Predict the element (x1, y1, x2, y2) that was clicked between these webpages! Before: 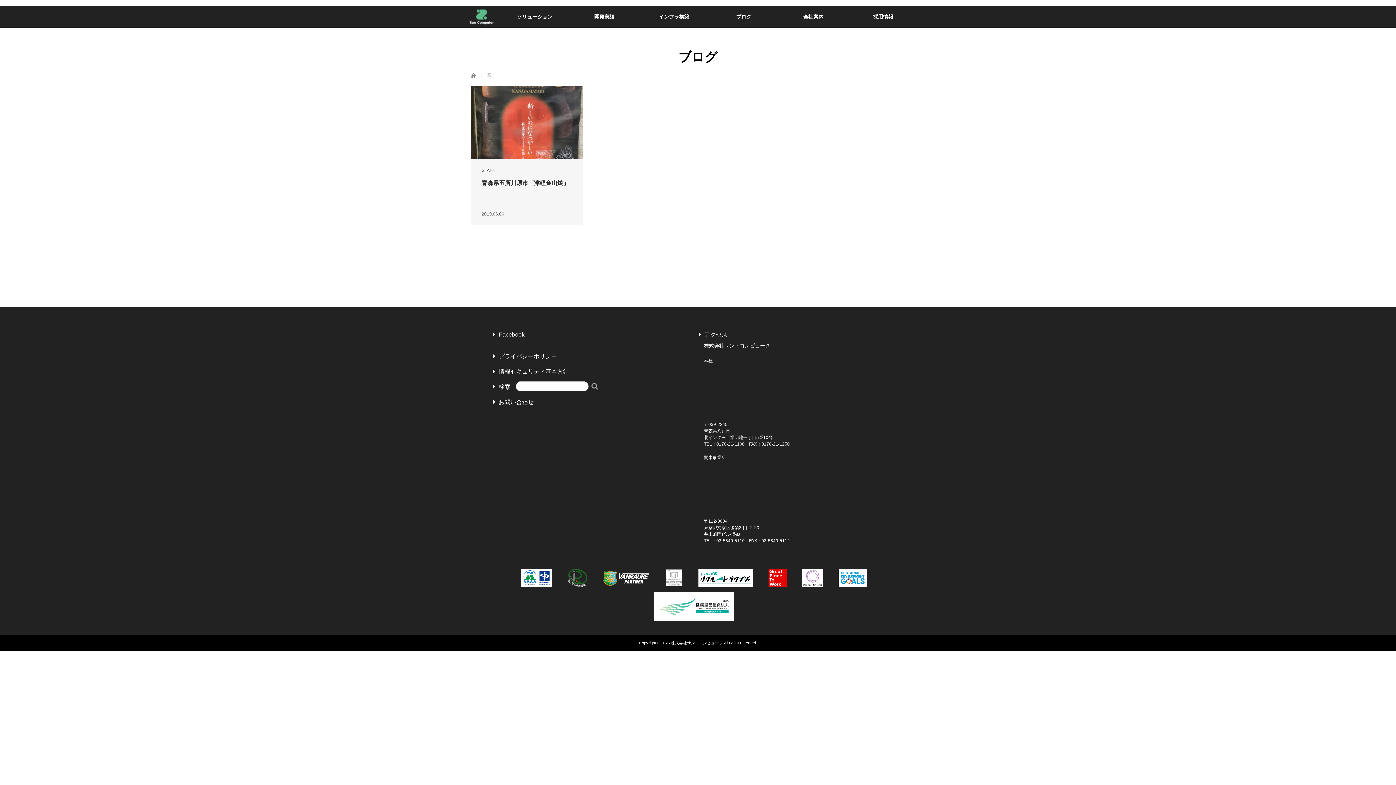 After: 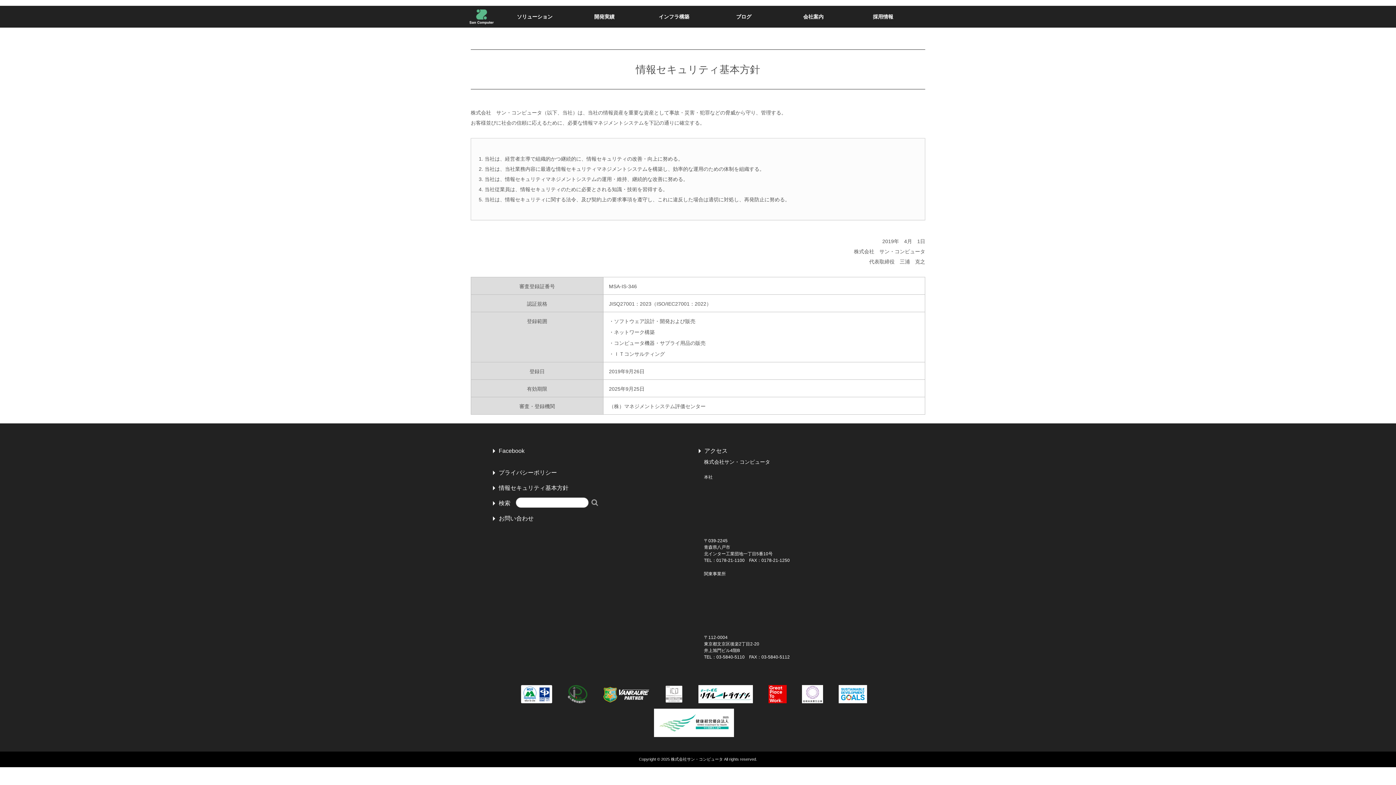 Action: label: 情報セキュリティ基本方針 bbox: (493, 368, 568, 374)